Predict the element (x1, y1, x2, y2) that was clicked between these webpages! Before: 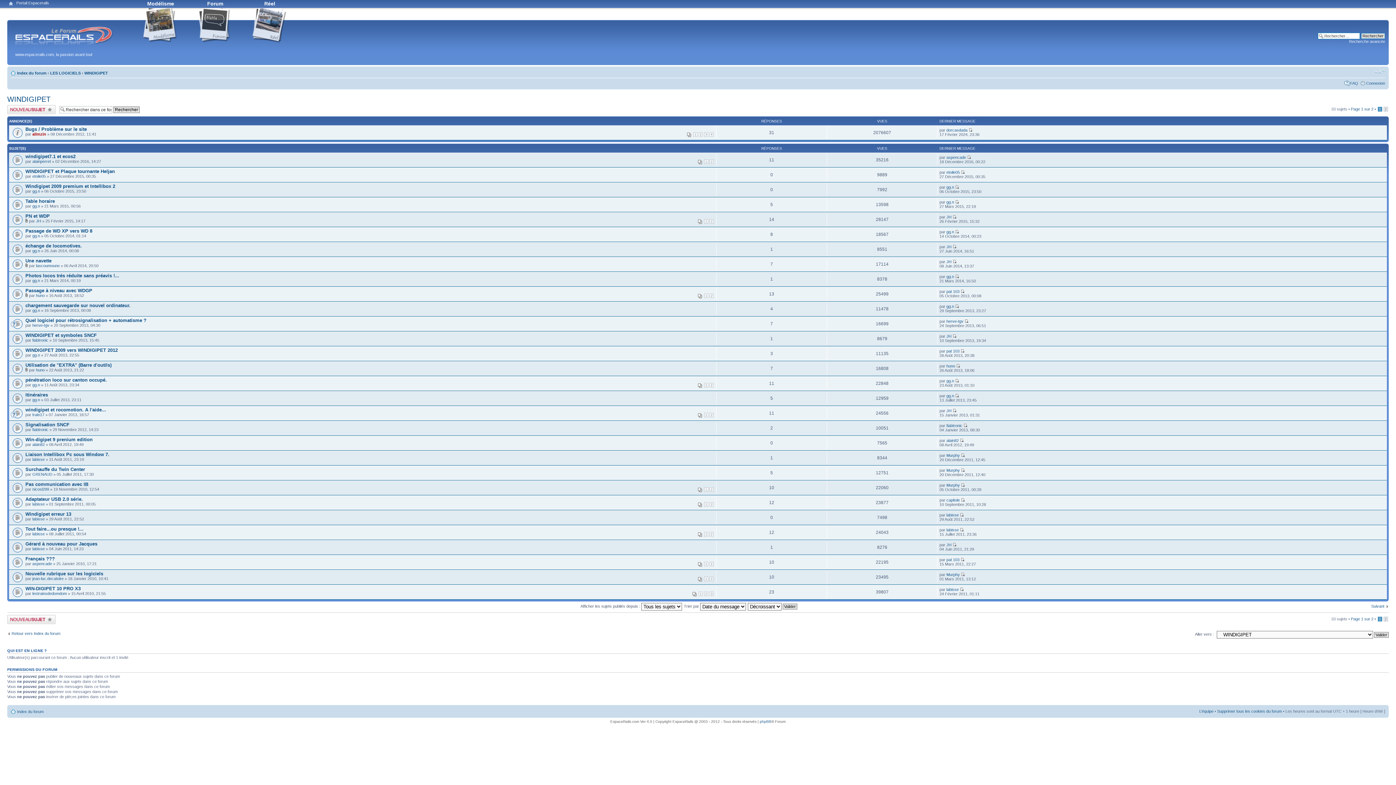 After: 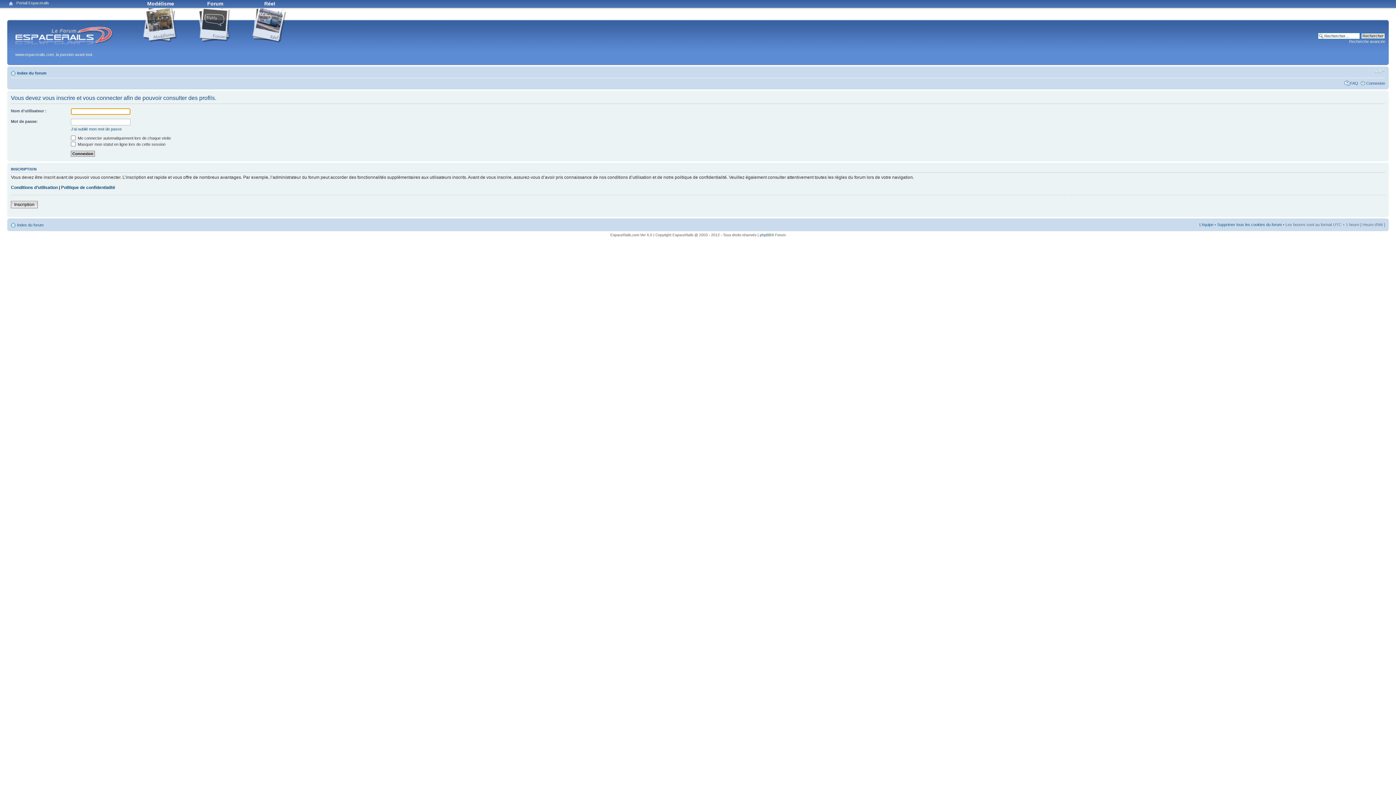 Action: bbox: (32, 457, 44, 461) label: labisse